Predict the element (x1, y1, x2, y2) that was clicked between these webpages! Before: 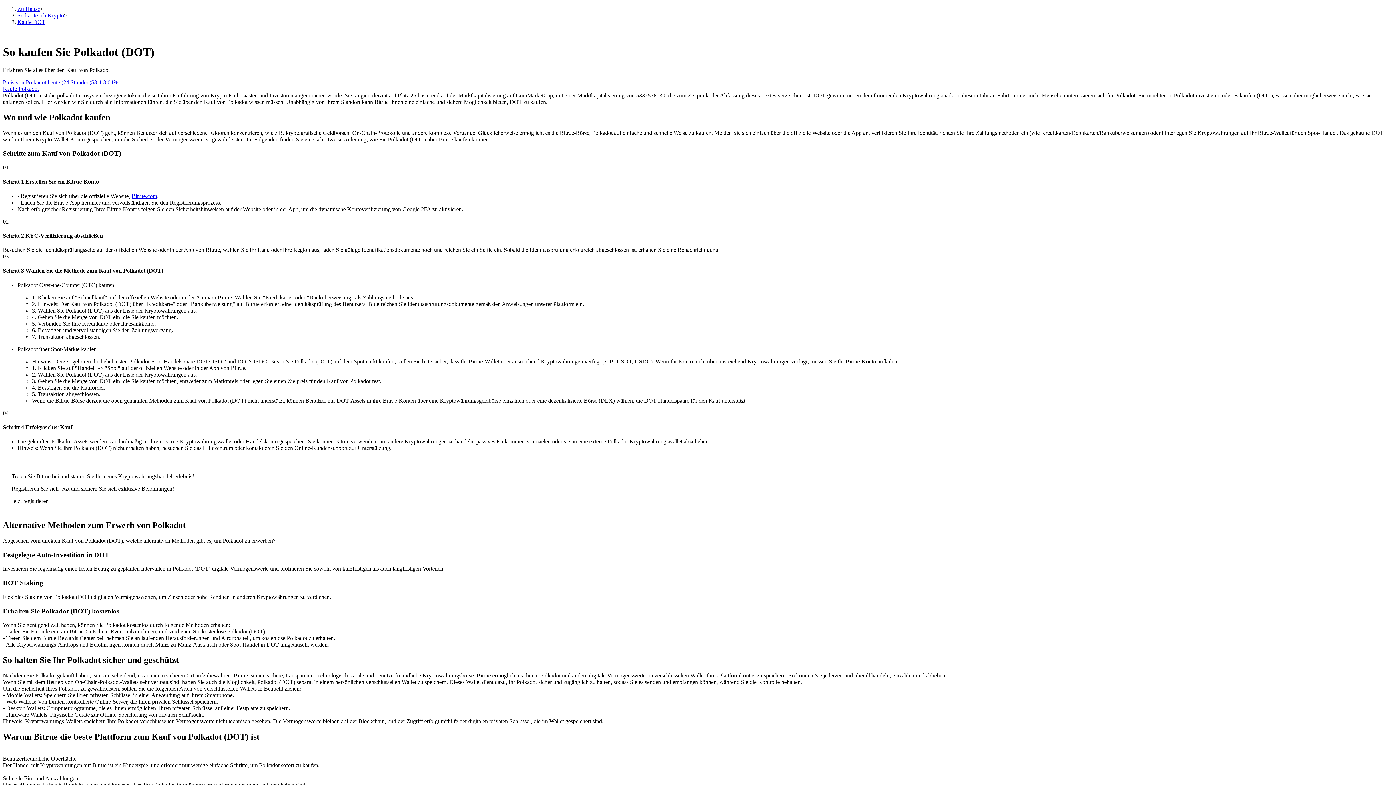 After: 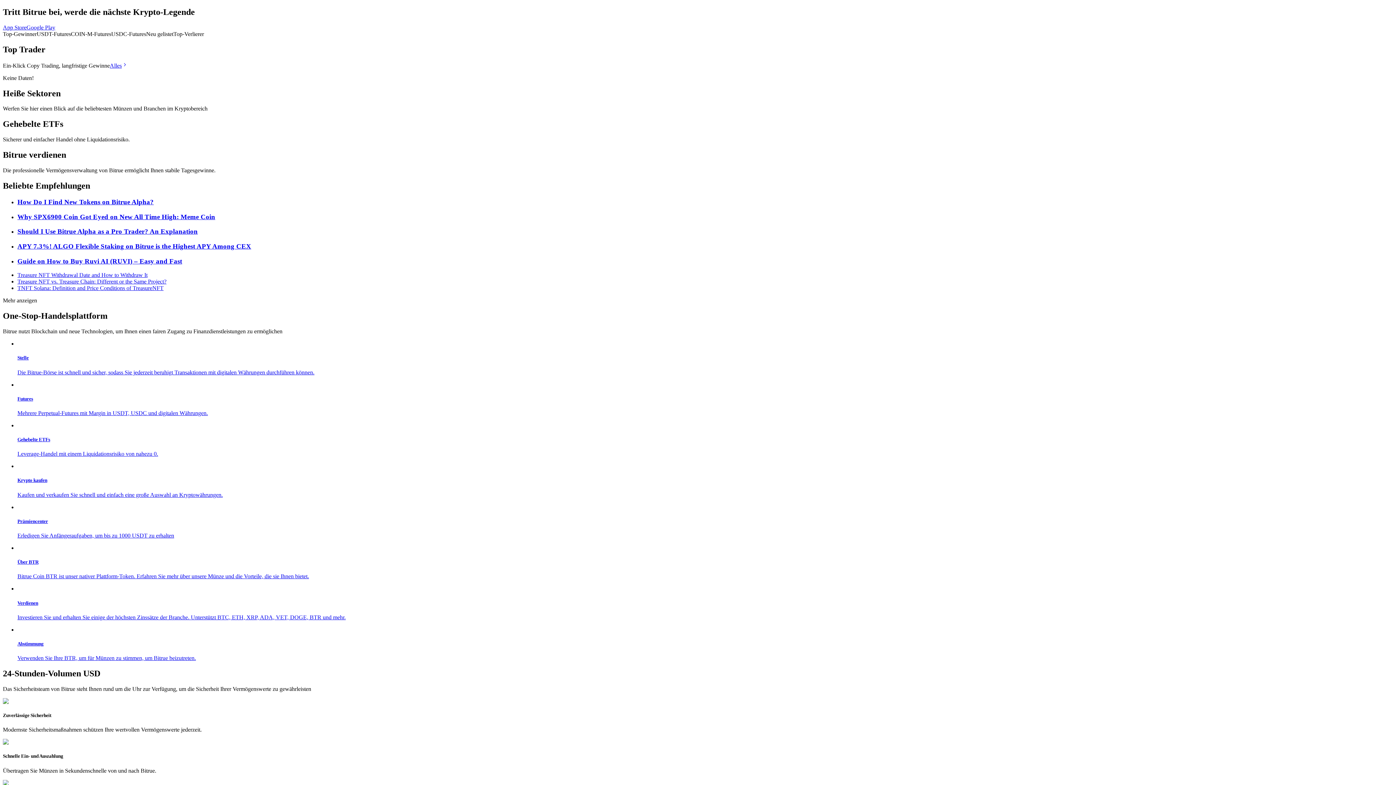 Action: label: Zu Hause bbox: (17, 5, 40, 12)